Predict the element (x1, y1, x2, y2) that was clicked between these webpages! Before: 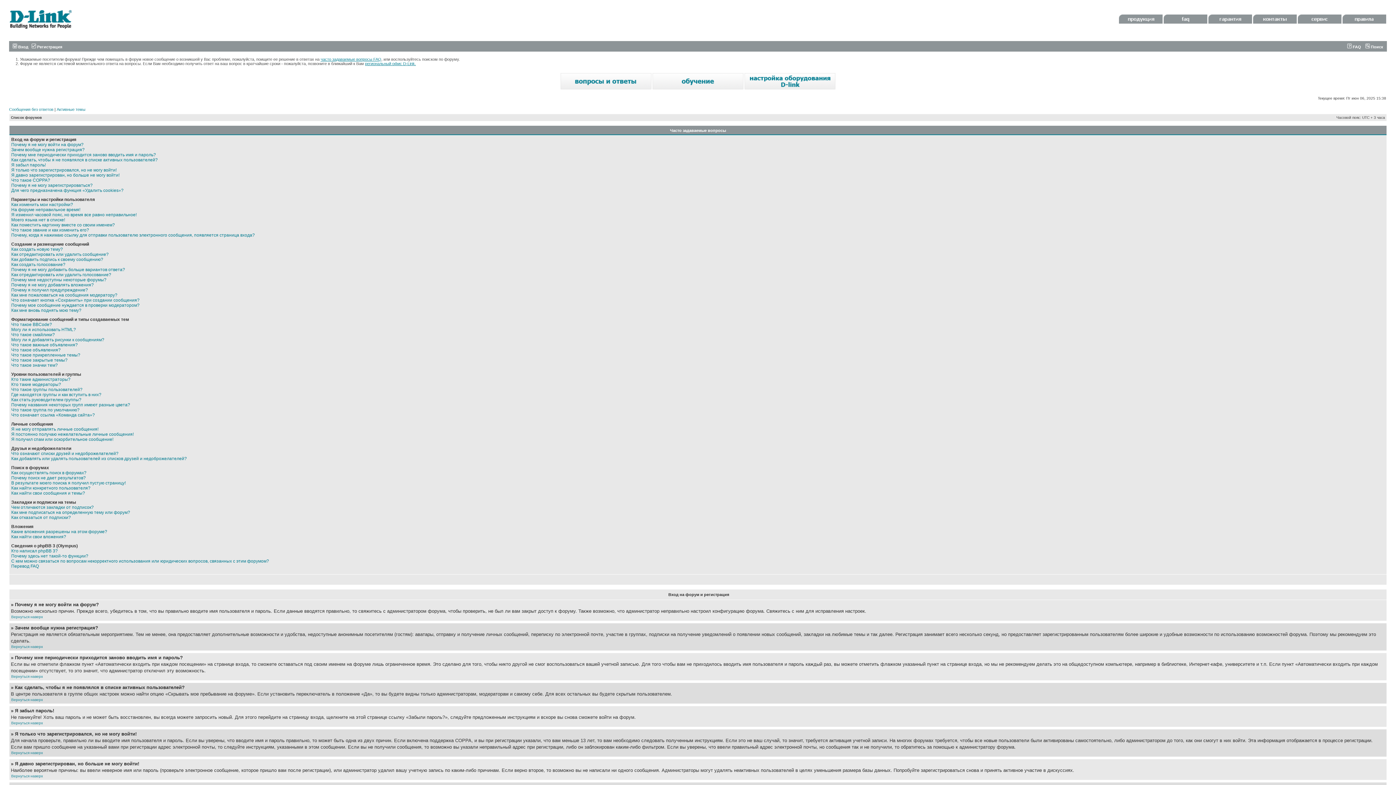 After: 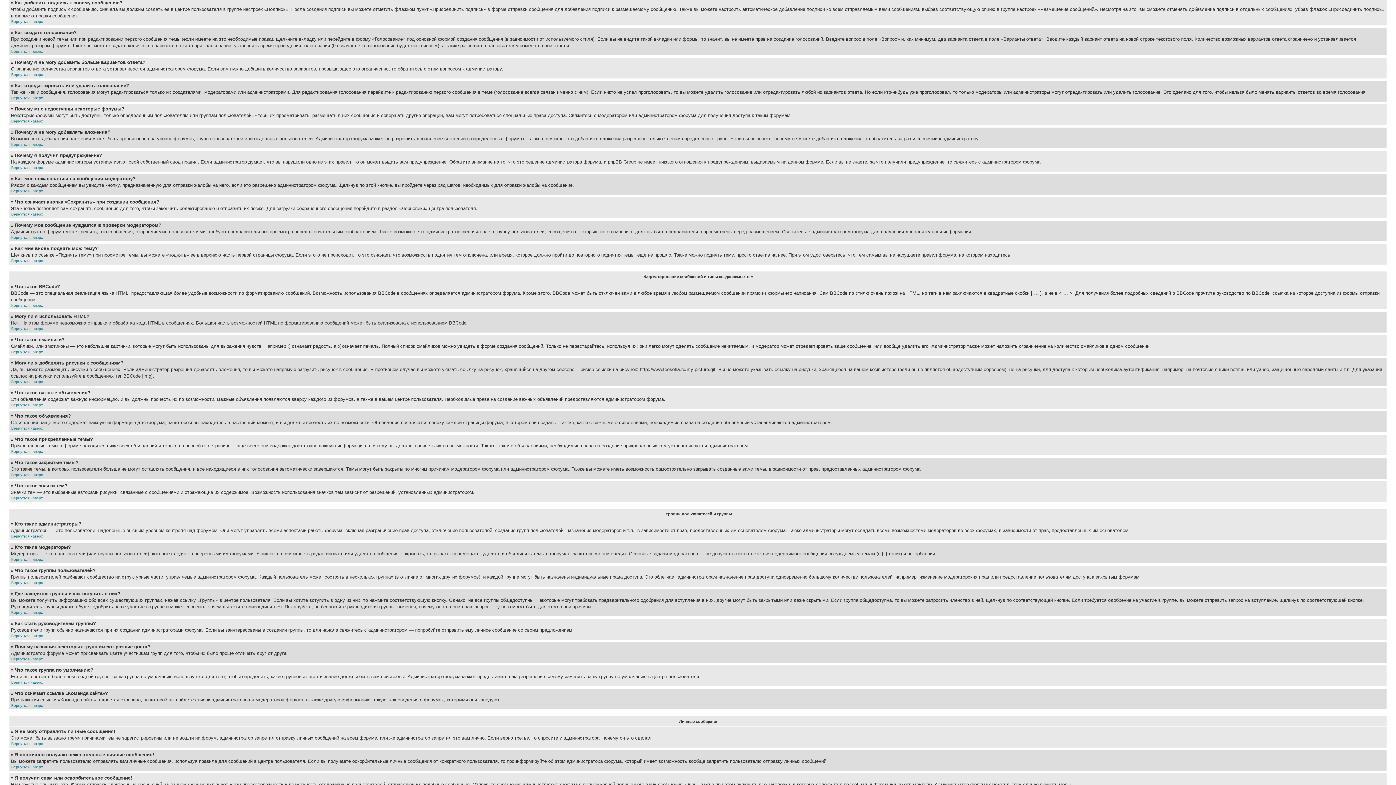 Action: label: Как добавить подпись к своему сообщению? bbox: (11, 257, 103, 262)